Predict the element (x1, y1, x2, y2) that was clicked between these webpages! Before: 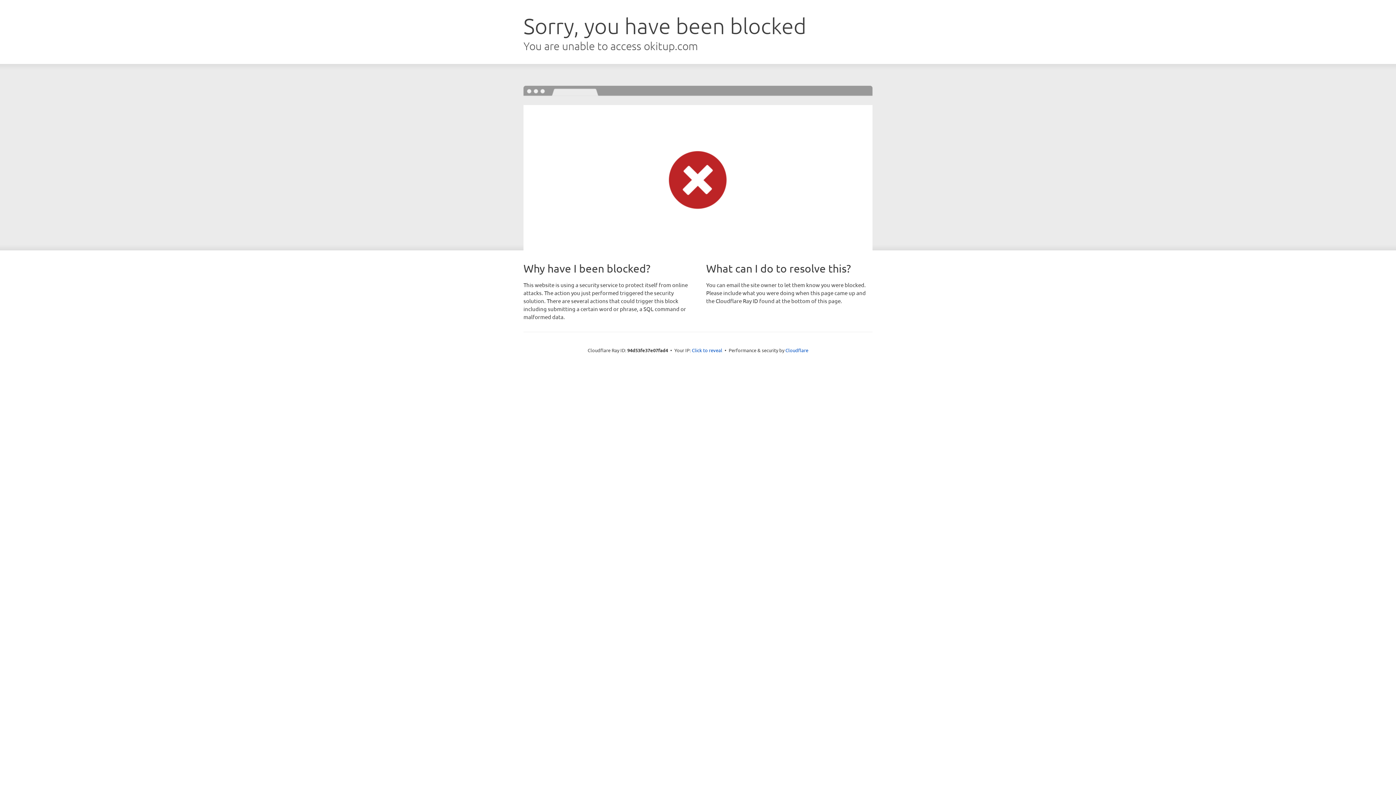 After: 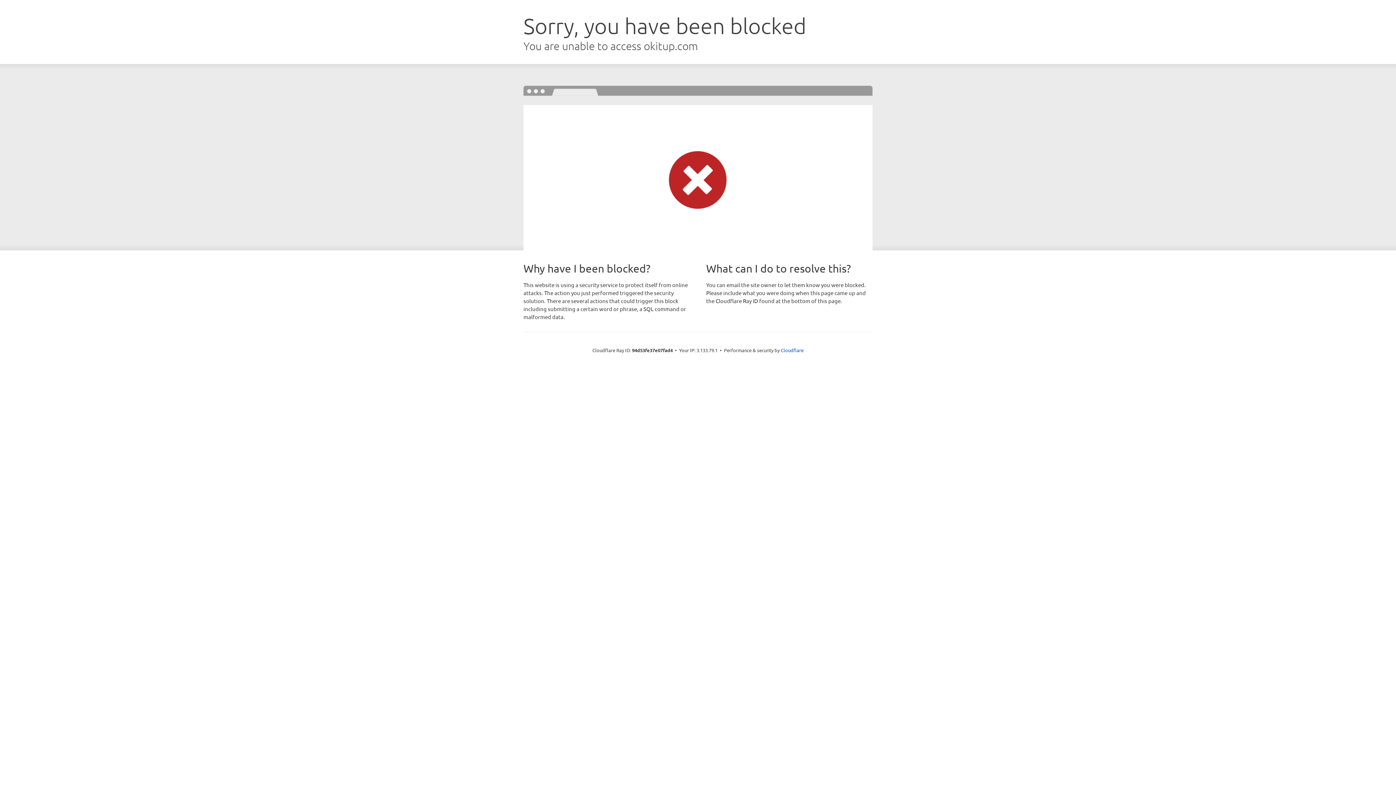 Action: label: Click to reveal bbox: (692, 346, 722, 353)